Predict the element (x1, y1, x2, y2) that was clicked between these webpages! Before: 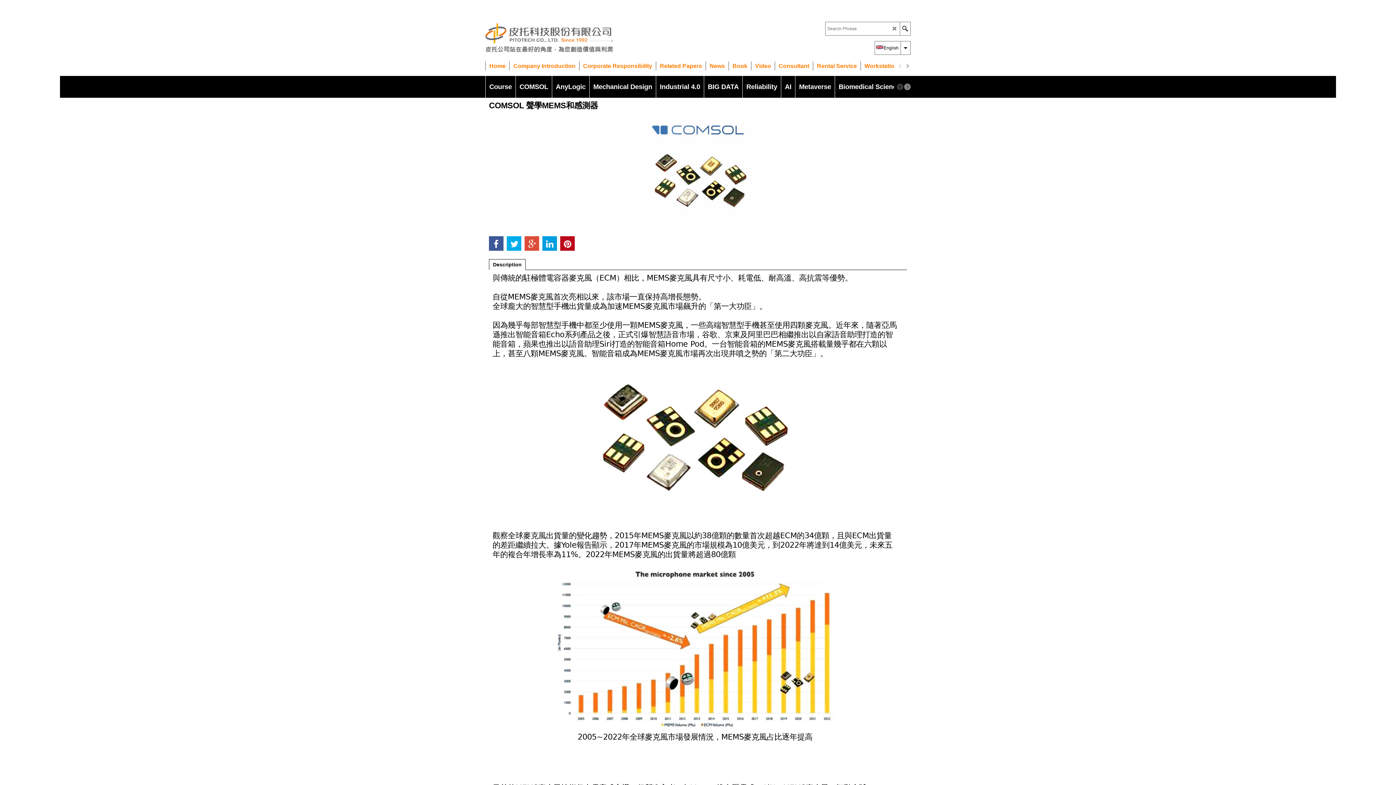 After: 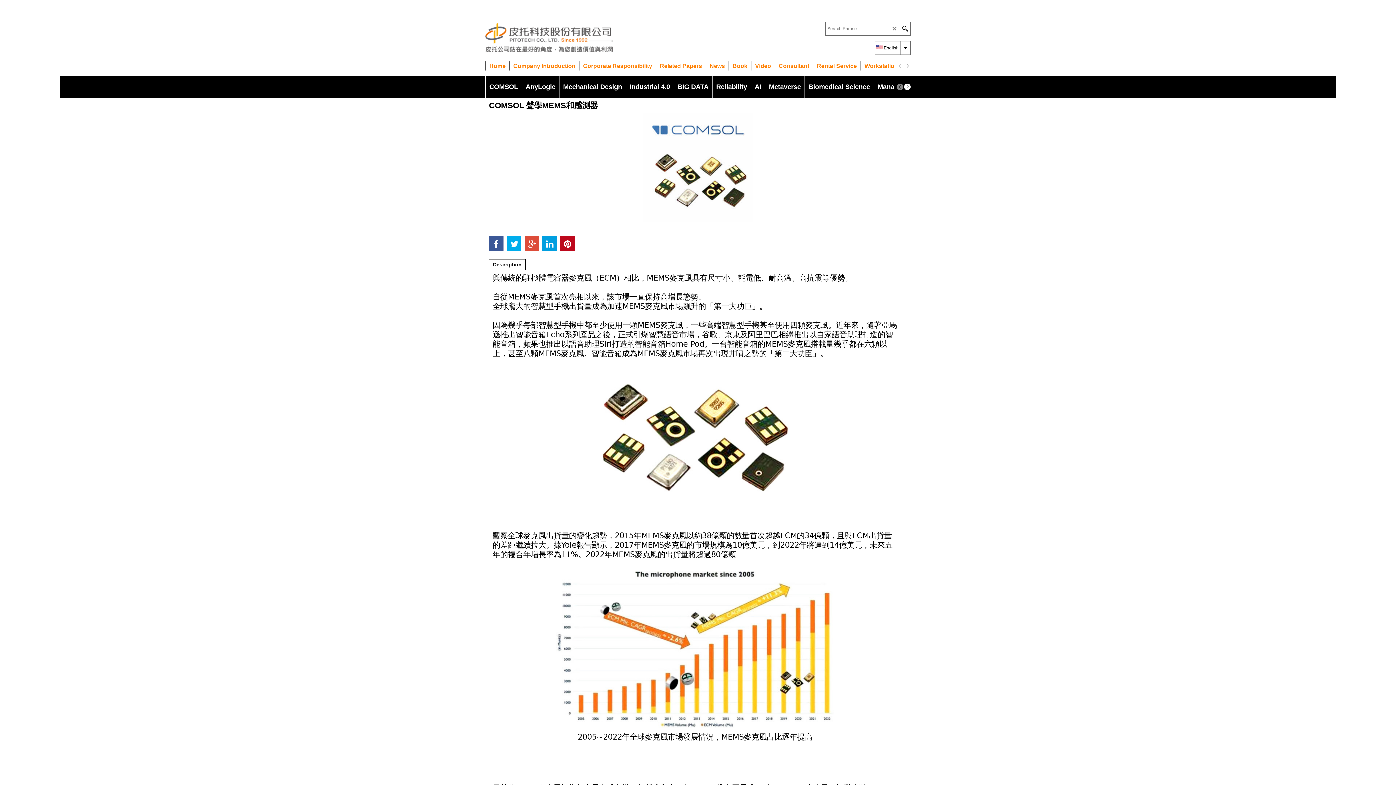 Action: label: next bbox: (904, 83, 910, 90)